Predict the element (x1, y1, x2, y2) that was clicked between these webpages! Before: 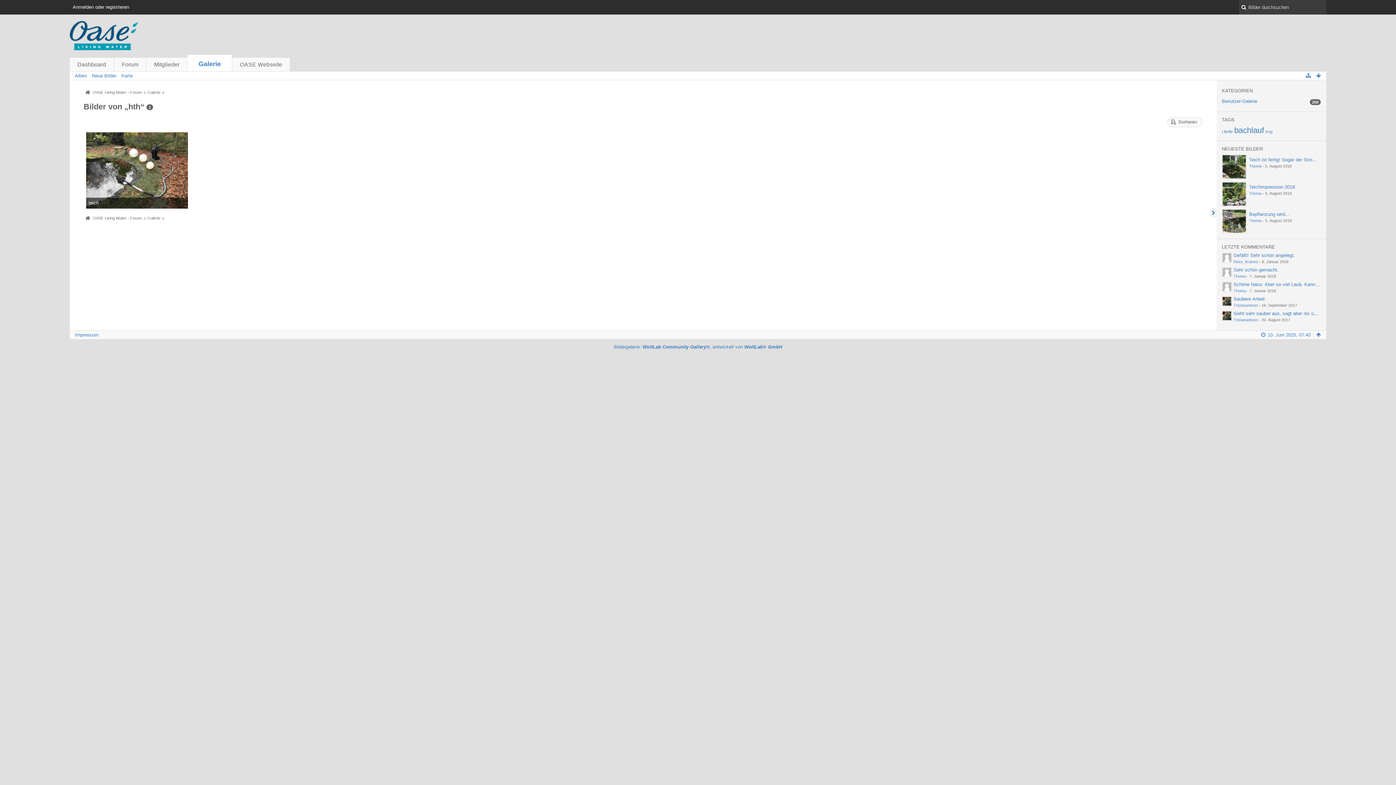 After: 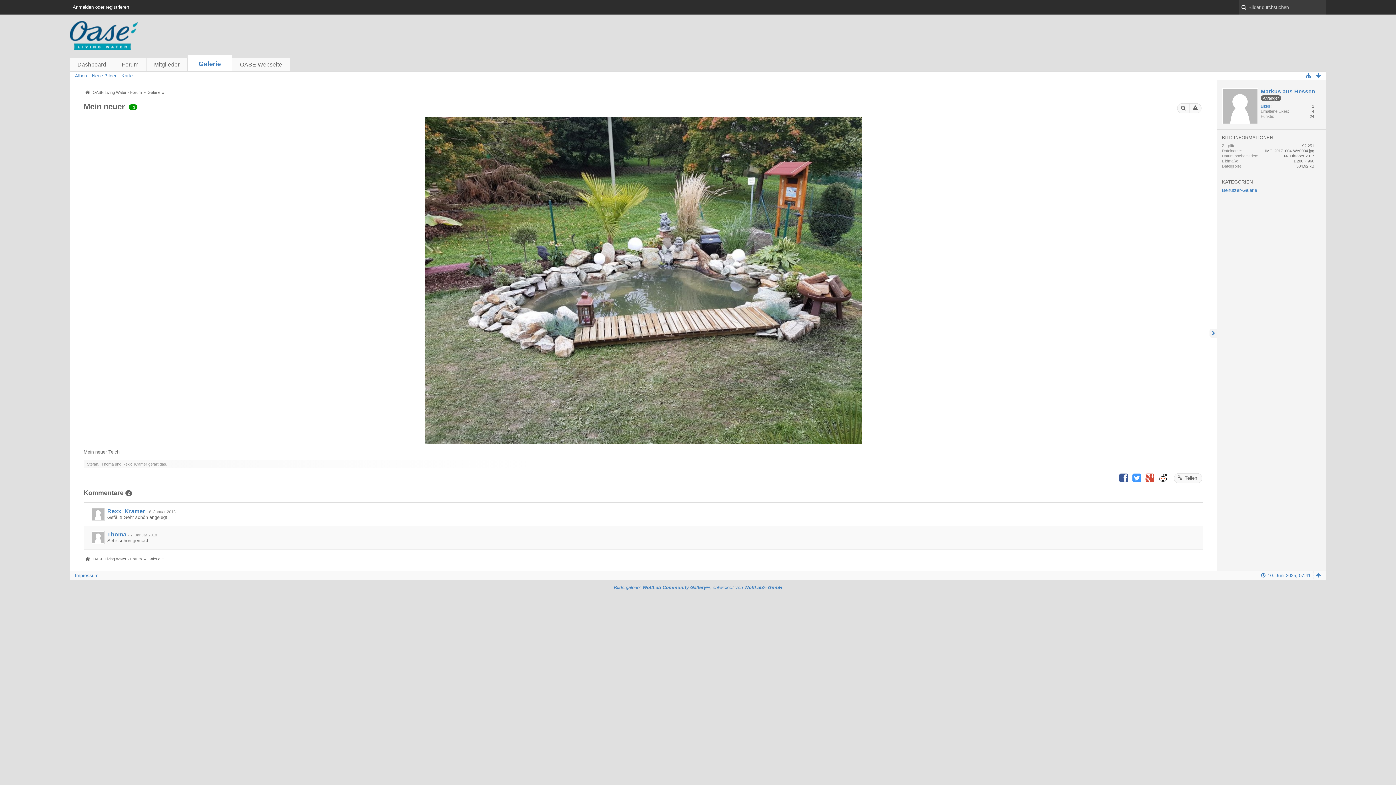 Action: bbox: (1222, 267, 1232, 277)